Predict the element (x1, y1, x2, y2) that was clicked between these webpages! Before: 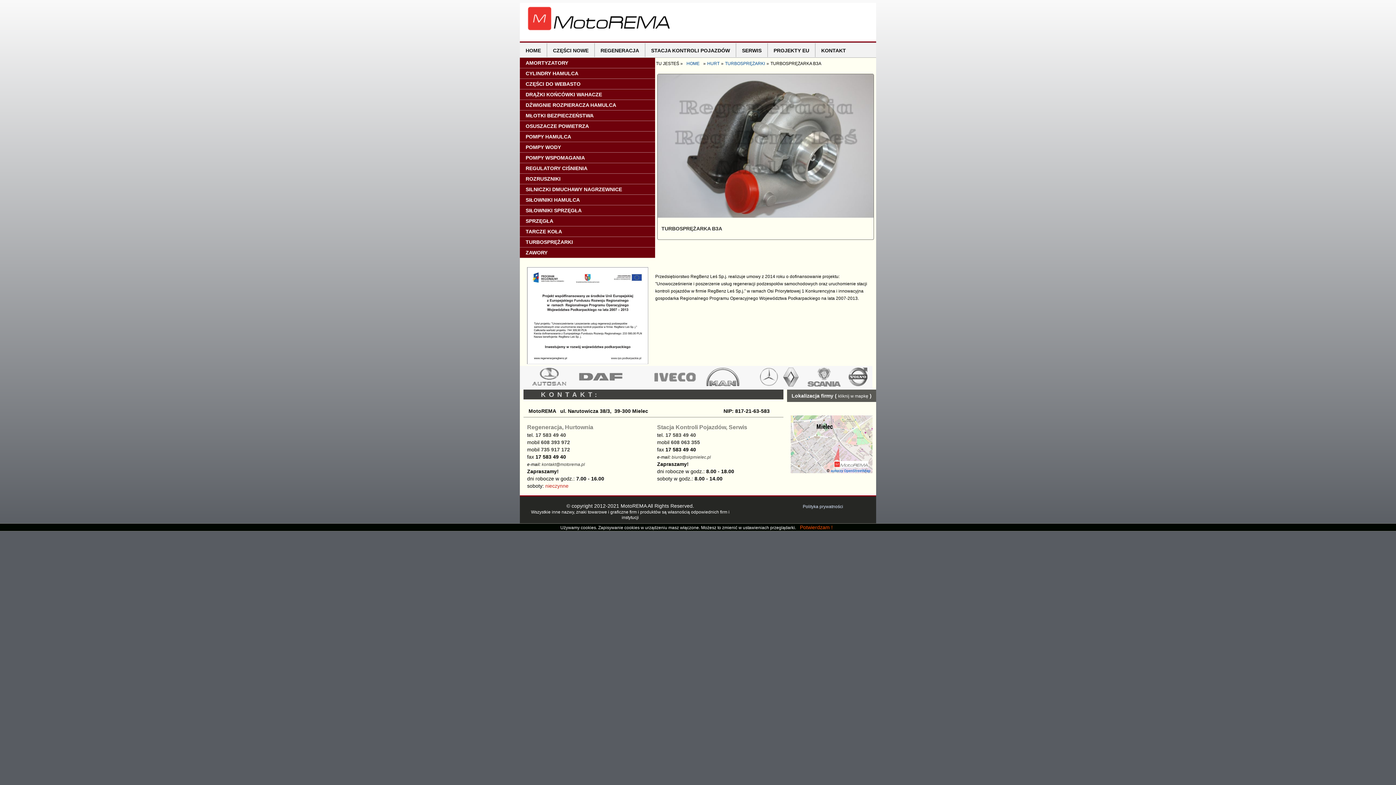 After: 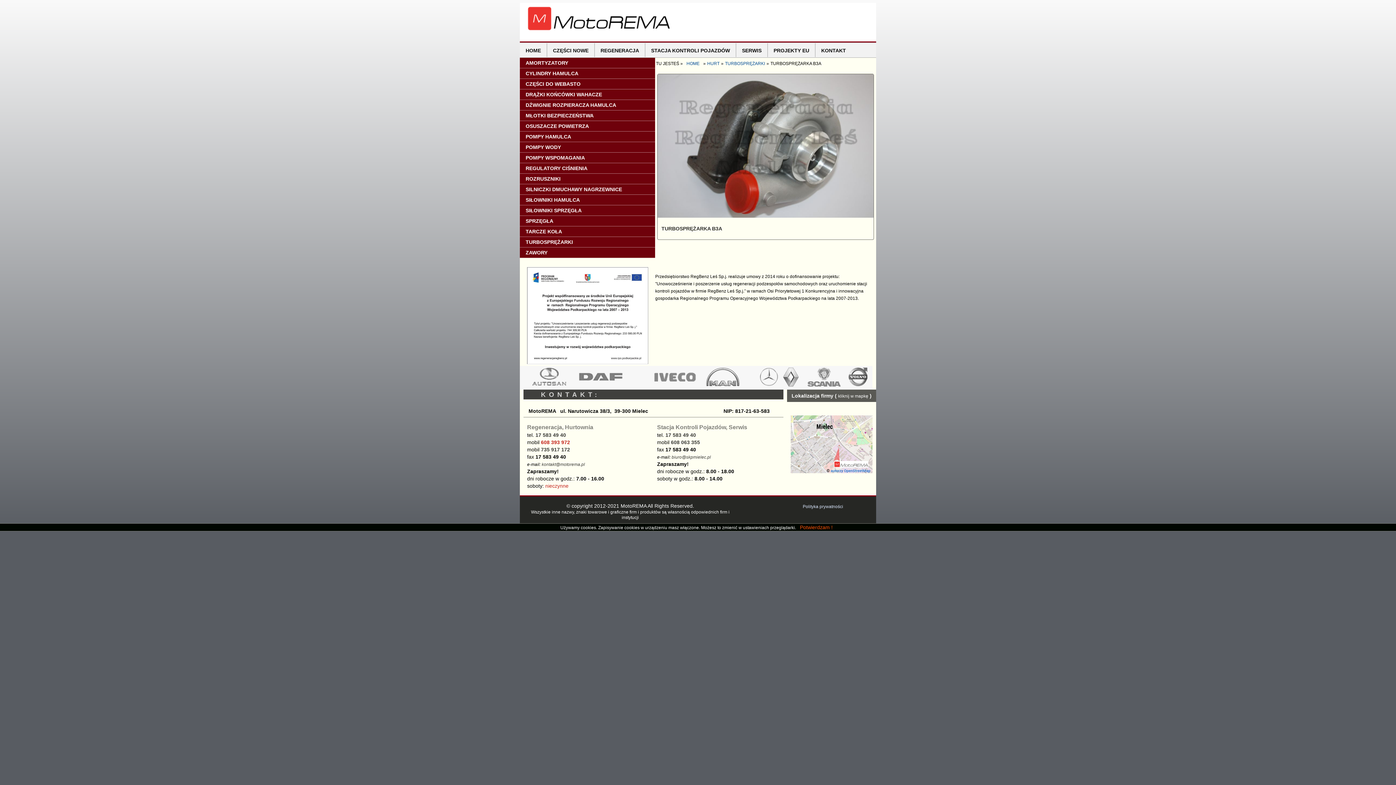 Action: bbox: (541, 439, 570, 445) label: 608 393 972